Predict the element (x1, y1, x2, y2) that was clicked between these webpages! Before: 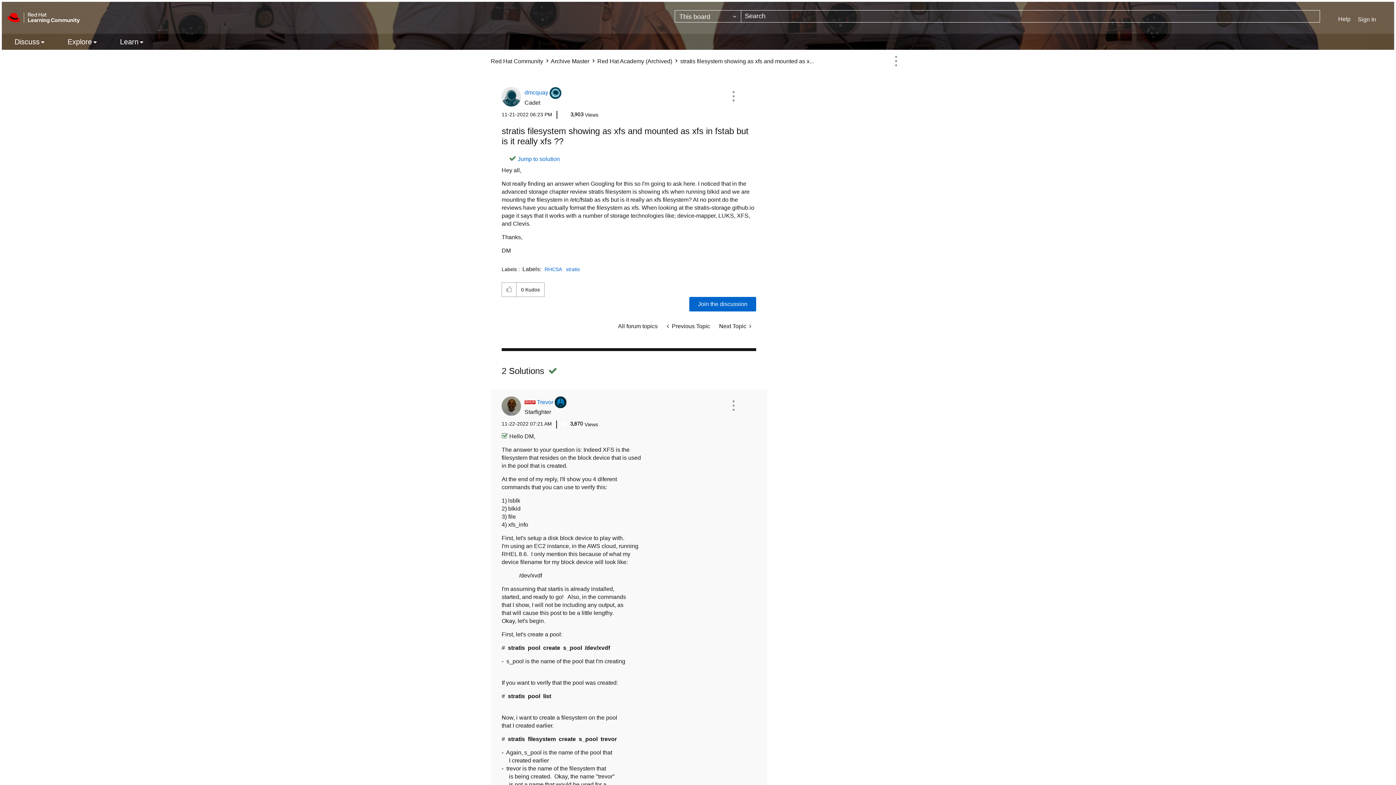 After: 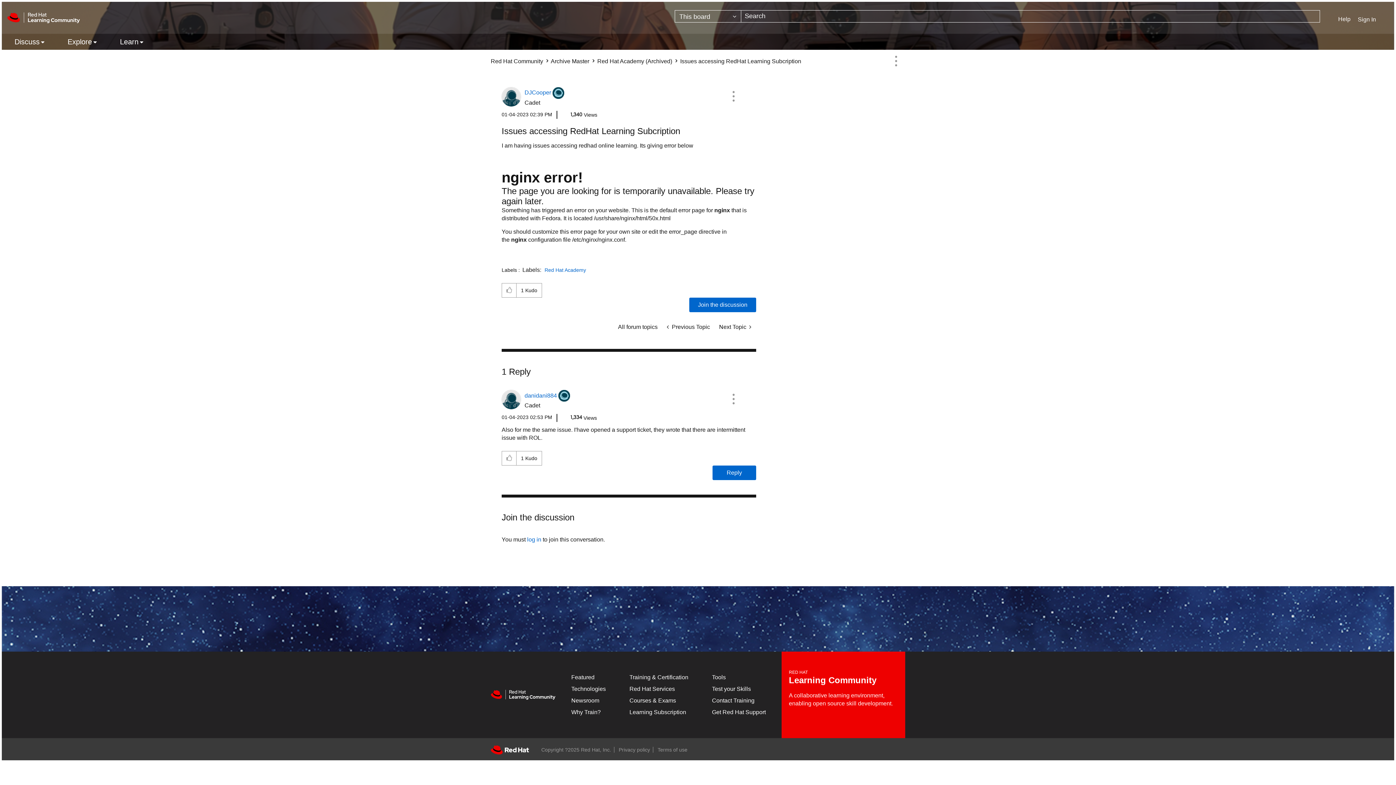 Action: bbox: (662, 319, 714, 333) label:  Previous Topic